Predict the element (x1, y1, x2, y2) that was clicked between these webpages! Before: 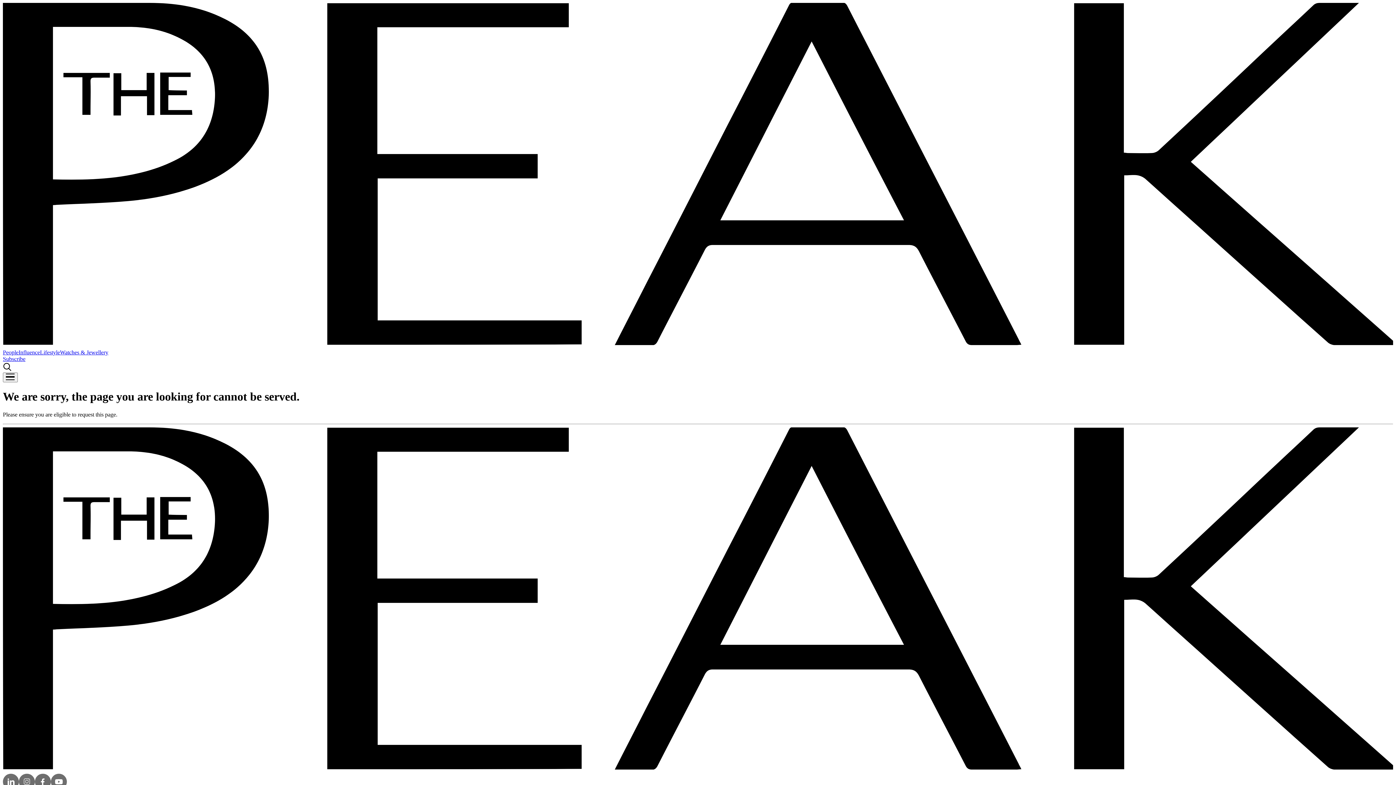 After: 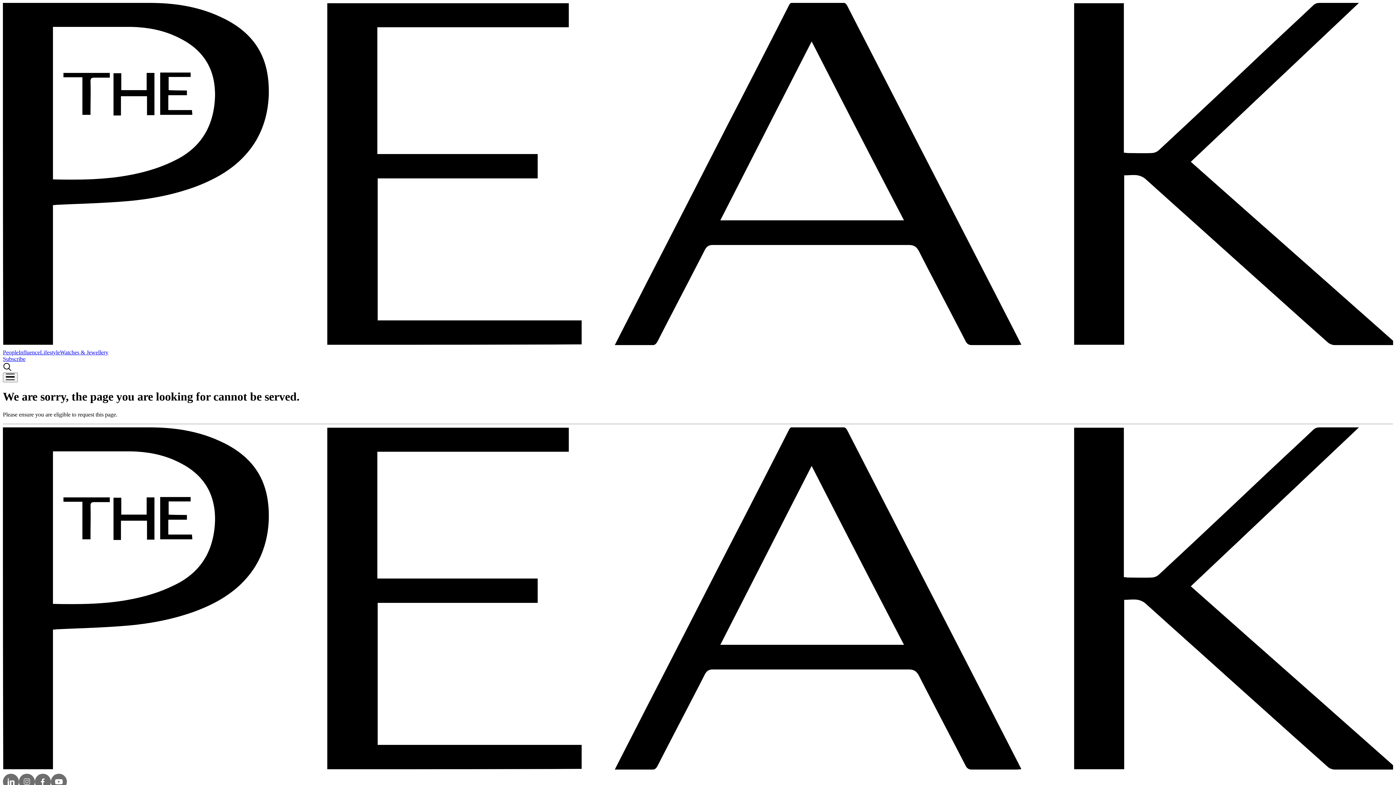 Action: label: Watches & Jewellery bbox: (60, 349, 108, 355)